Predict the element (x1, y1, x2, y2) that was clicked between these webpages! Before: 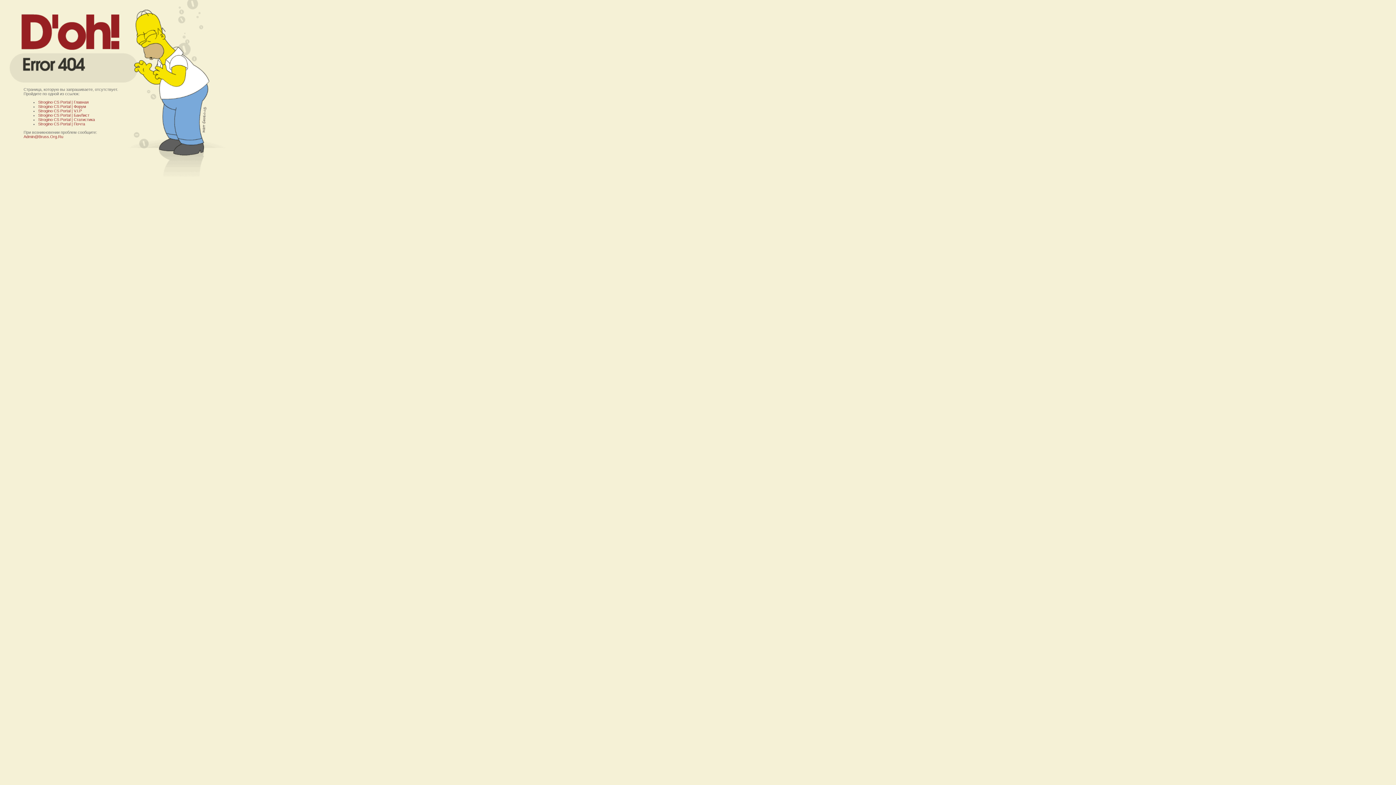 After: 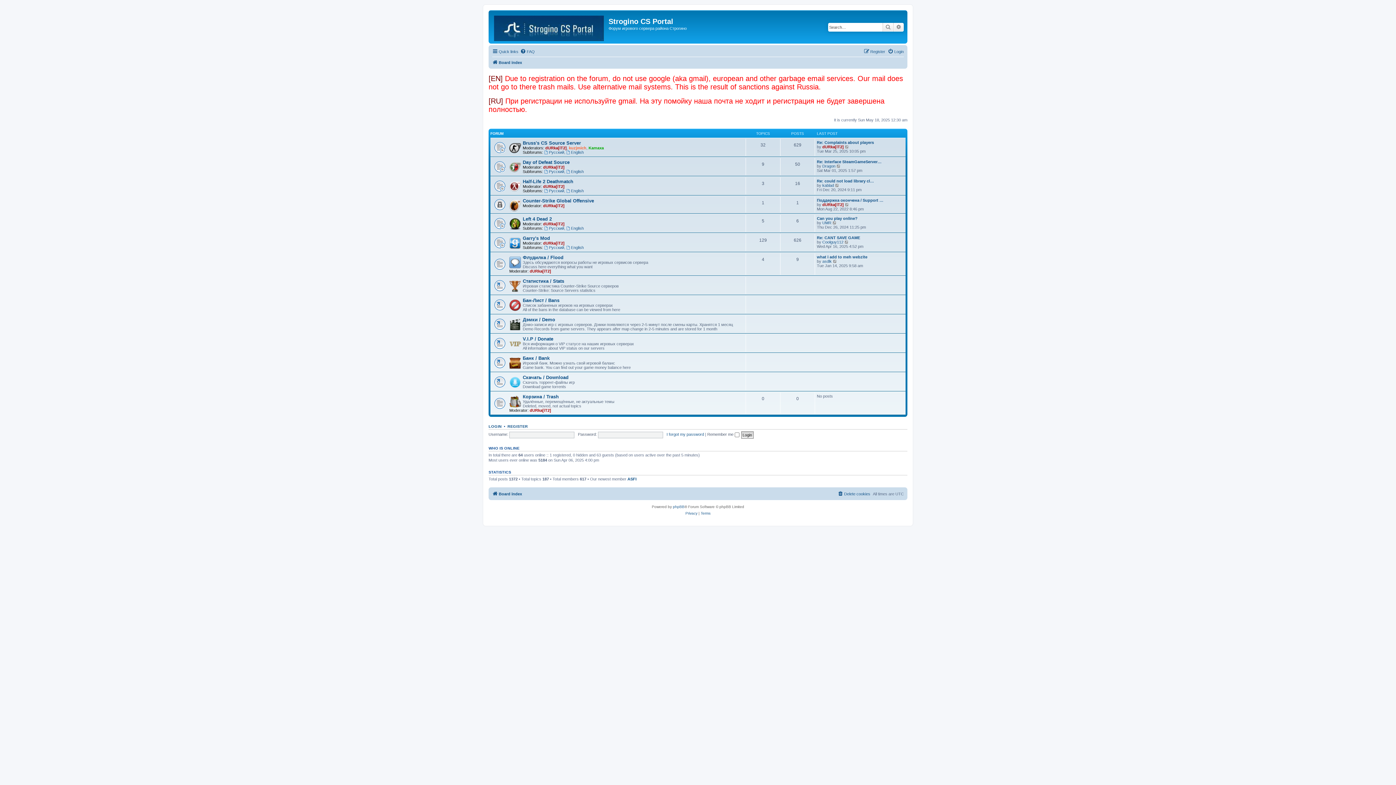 Action: label: Strogino CS Portal | Форум bbox: (38, 104, 86, 108)